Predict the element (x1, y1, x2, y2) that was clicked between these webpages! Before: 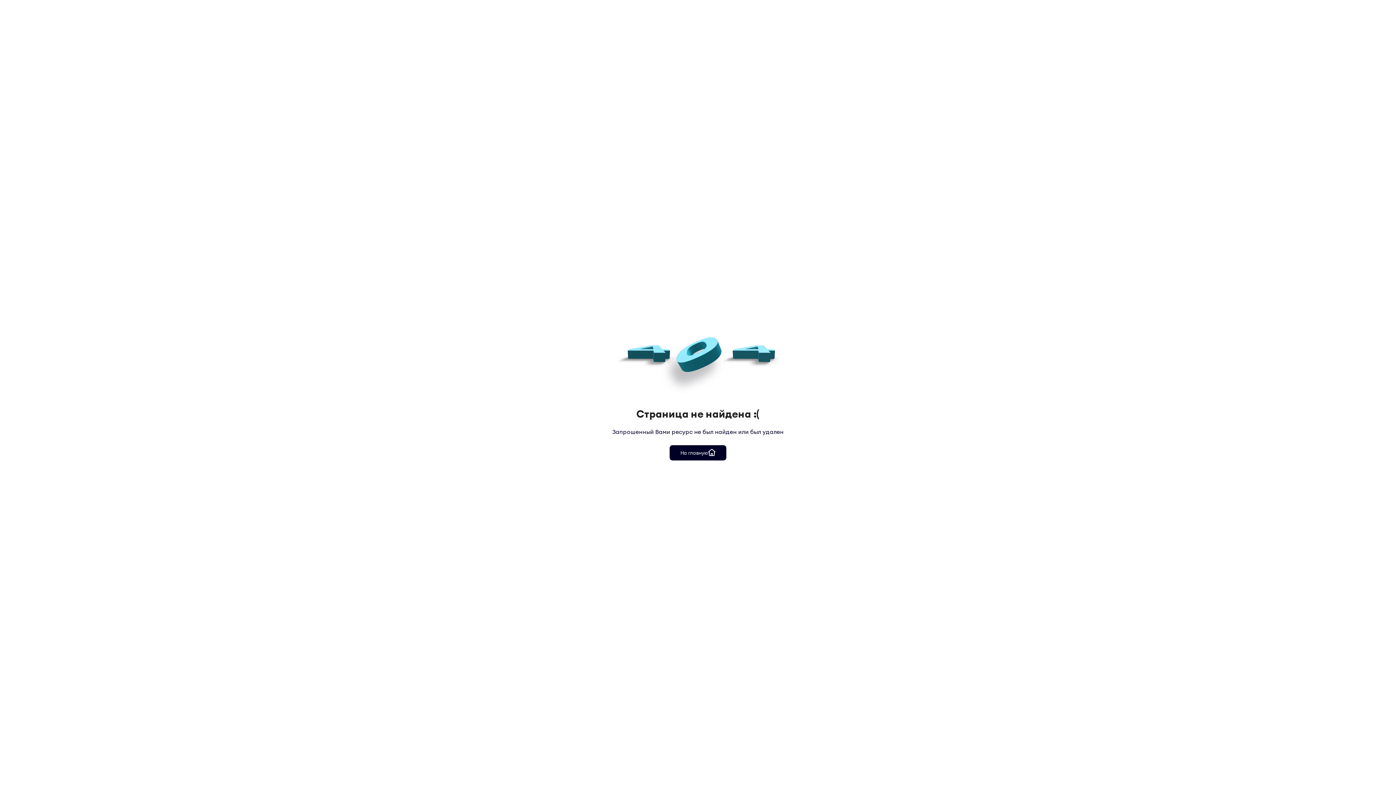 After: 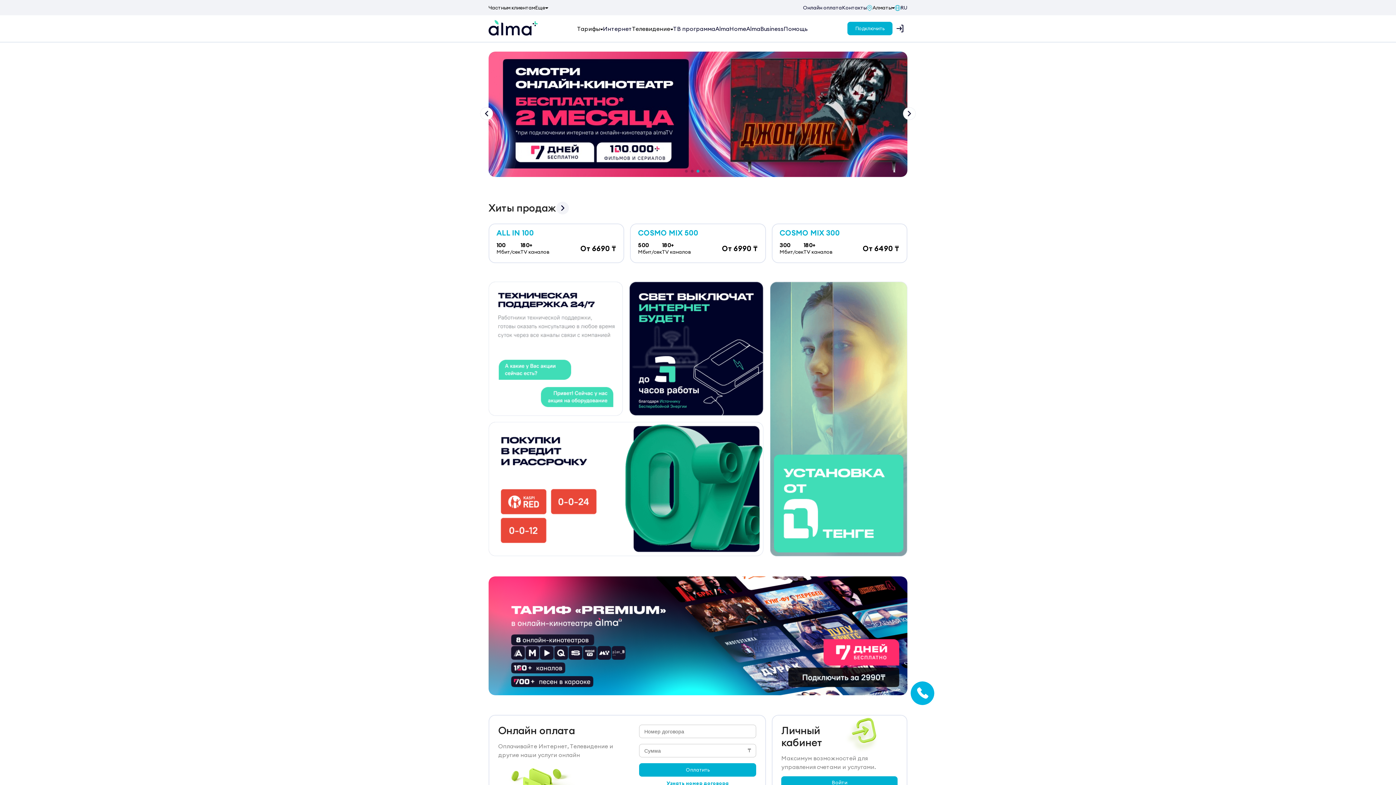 Action: label: На главную bbox: (669, 445, 726, 460)